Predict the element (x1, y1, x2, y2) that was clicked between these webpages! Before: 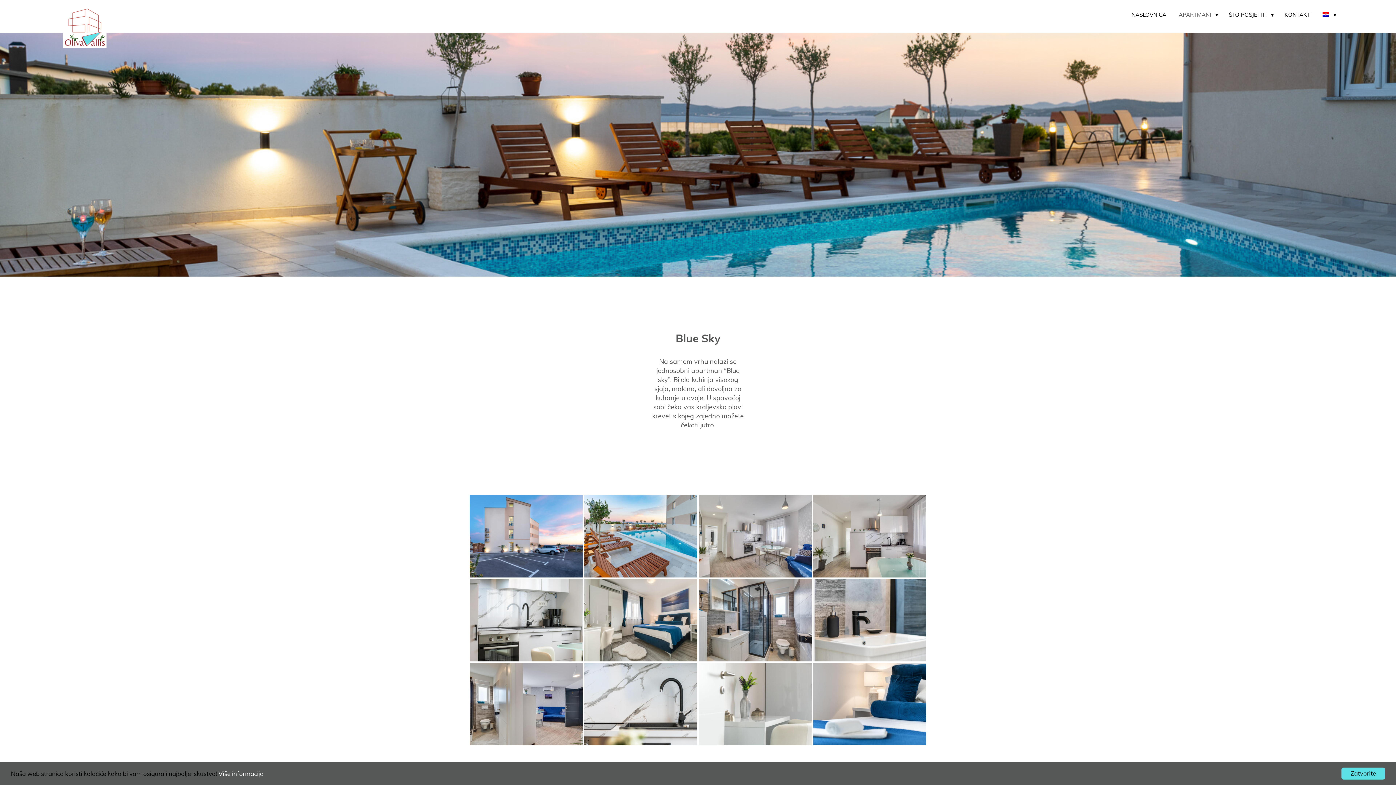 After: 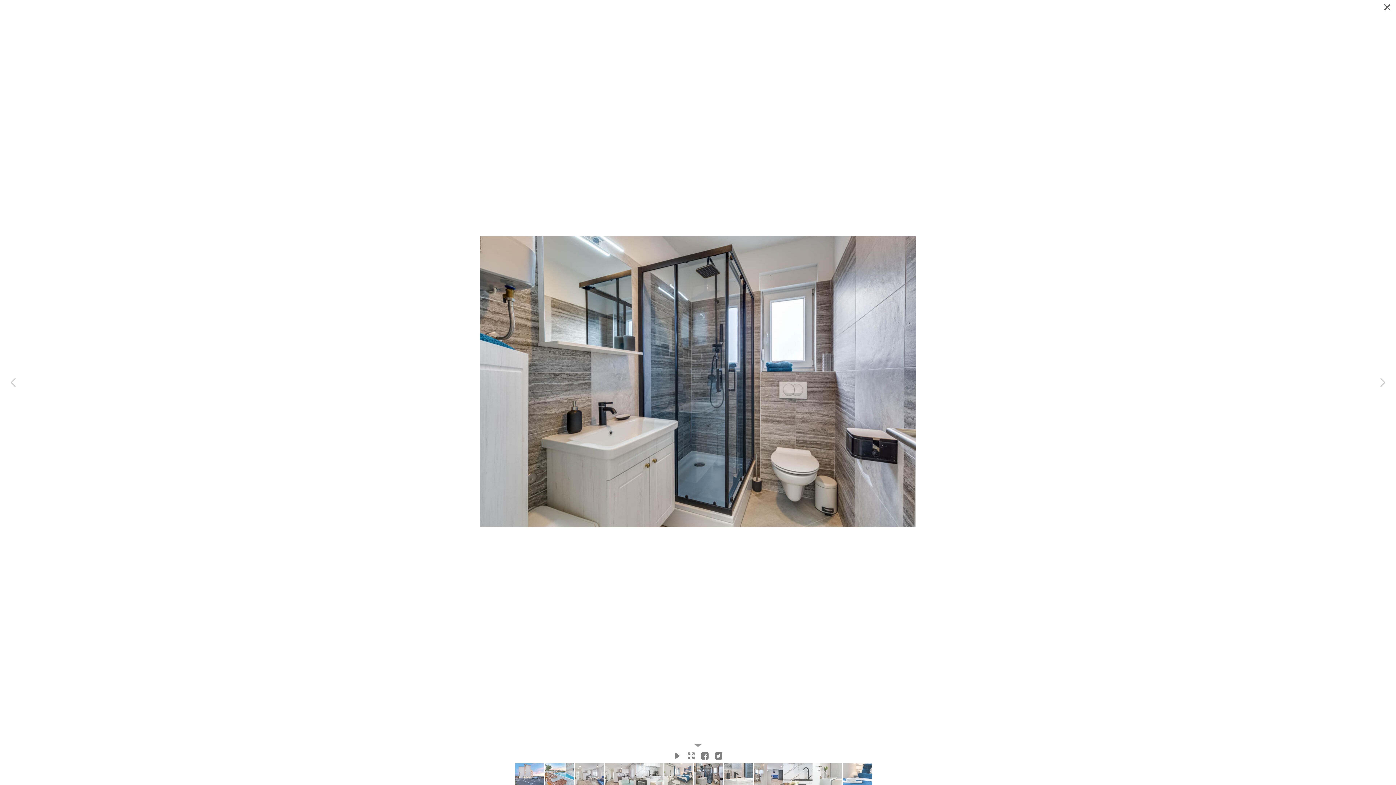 Action: bbox: (698, 579, 812, 661)